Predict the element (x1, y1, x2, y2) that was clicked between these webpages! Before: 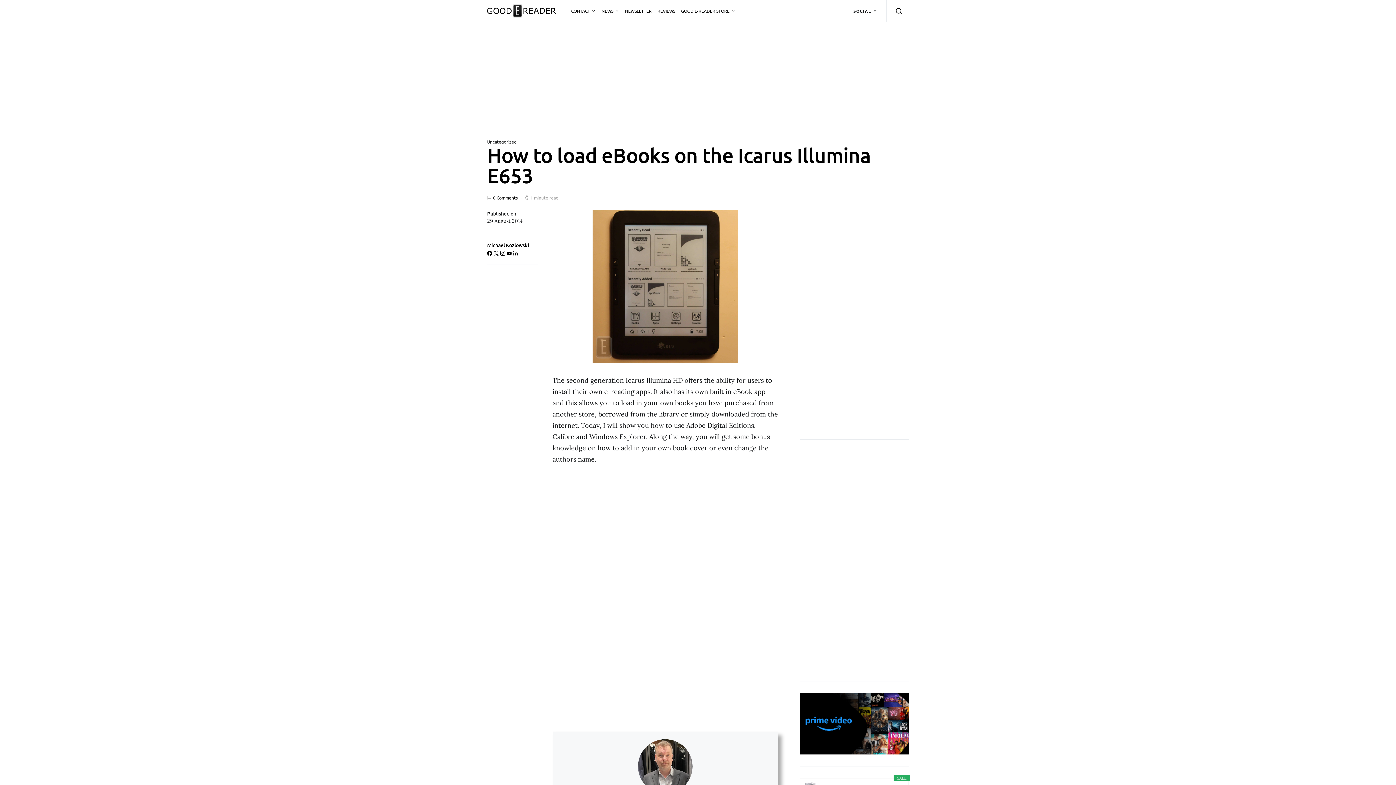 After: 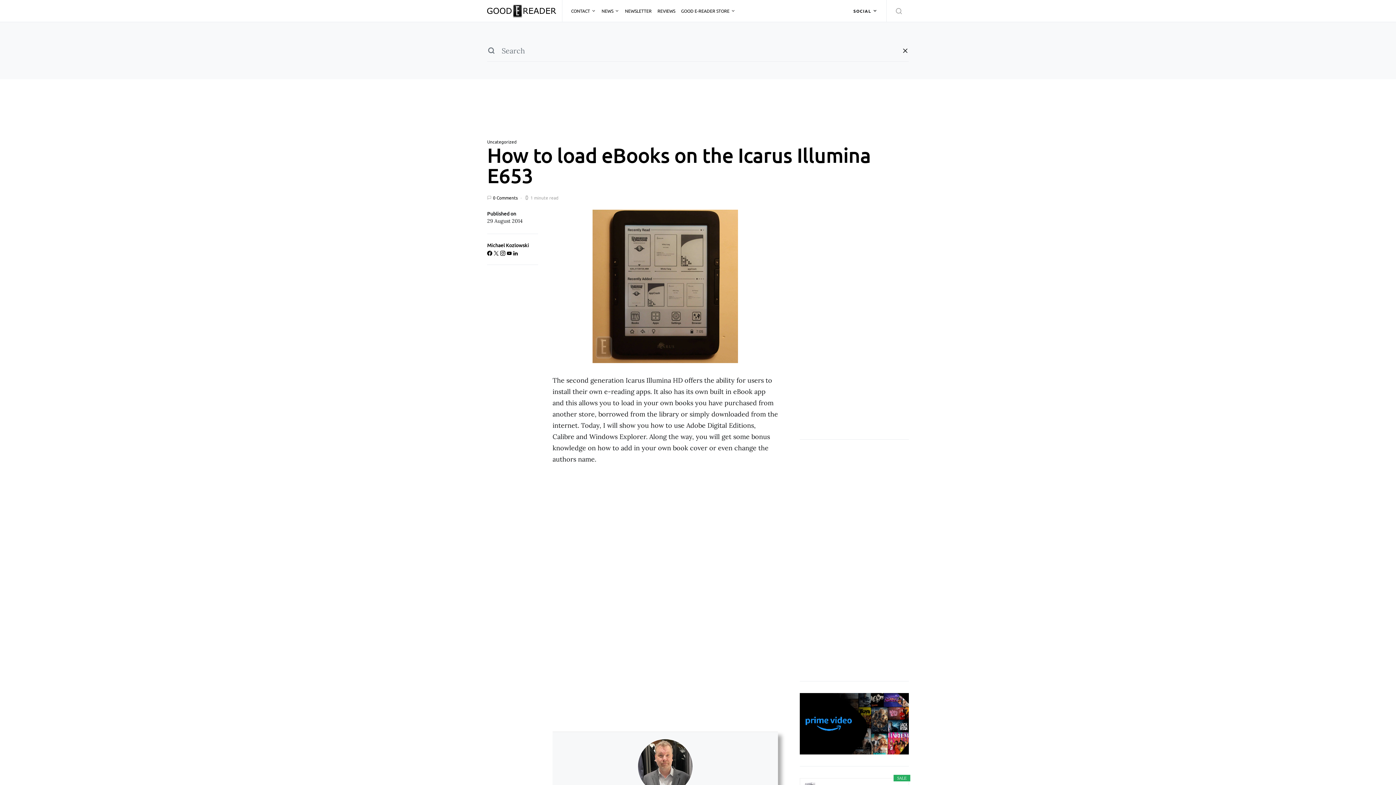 Action: bbox: (886, 0, 909, 21)